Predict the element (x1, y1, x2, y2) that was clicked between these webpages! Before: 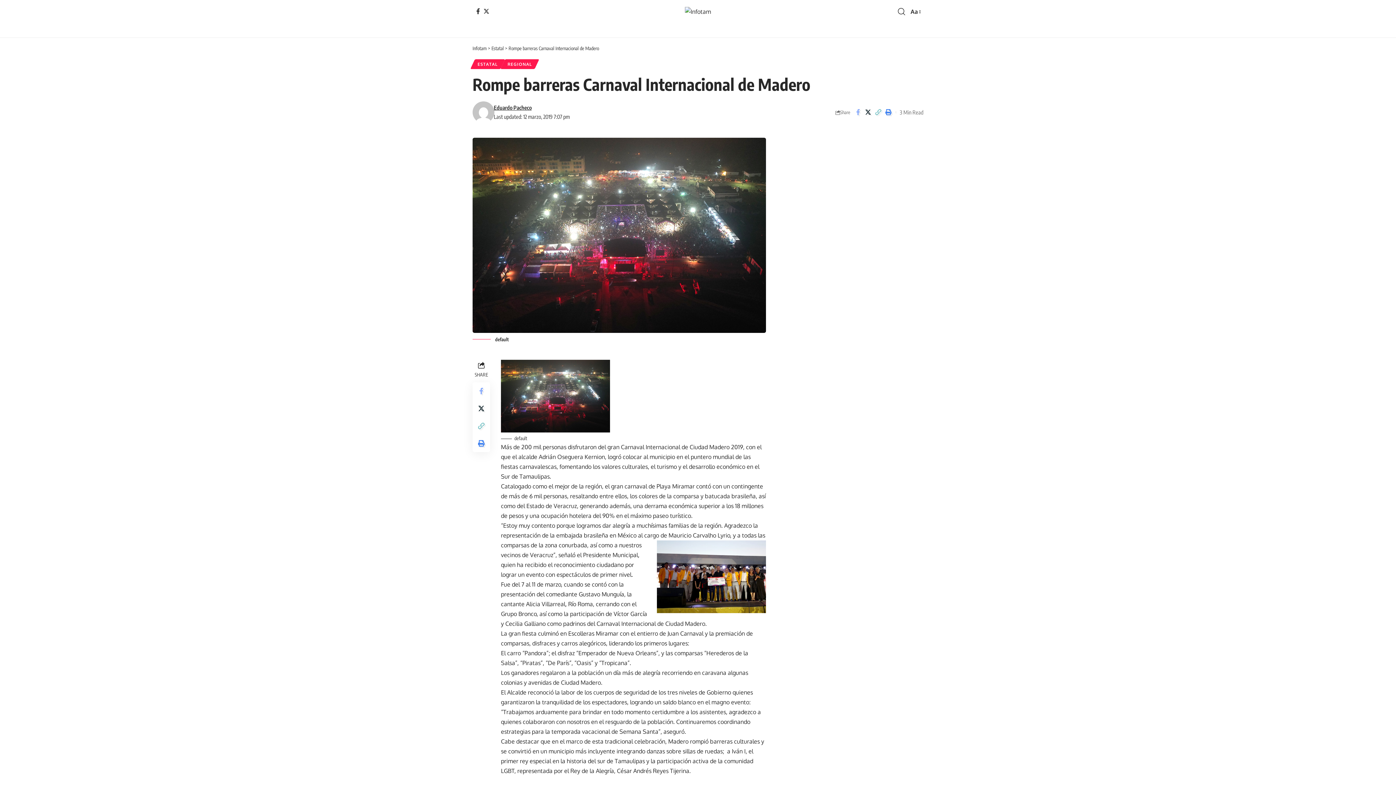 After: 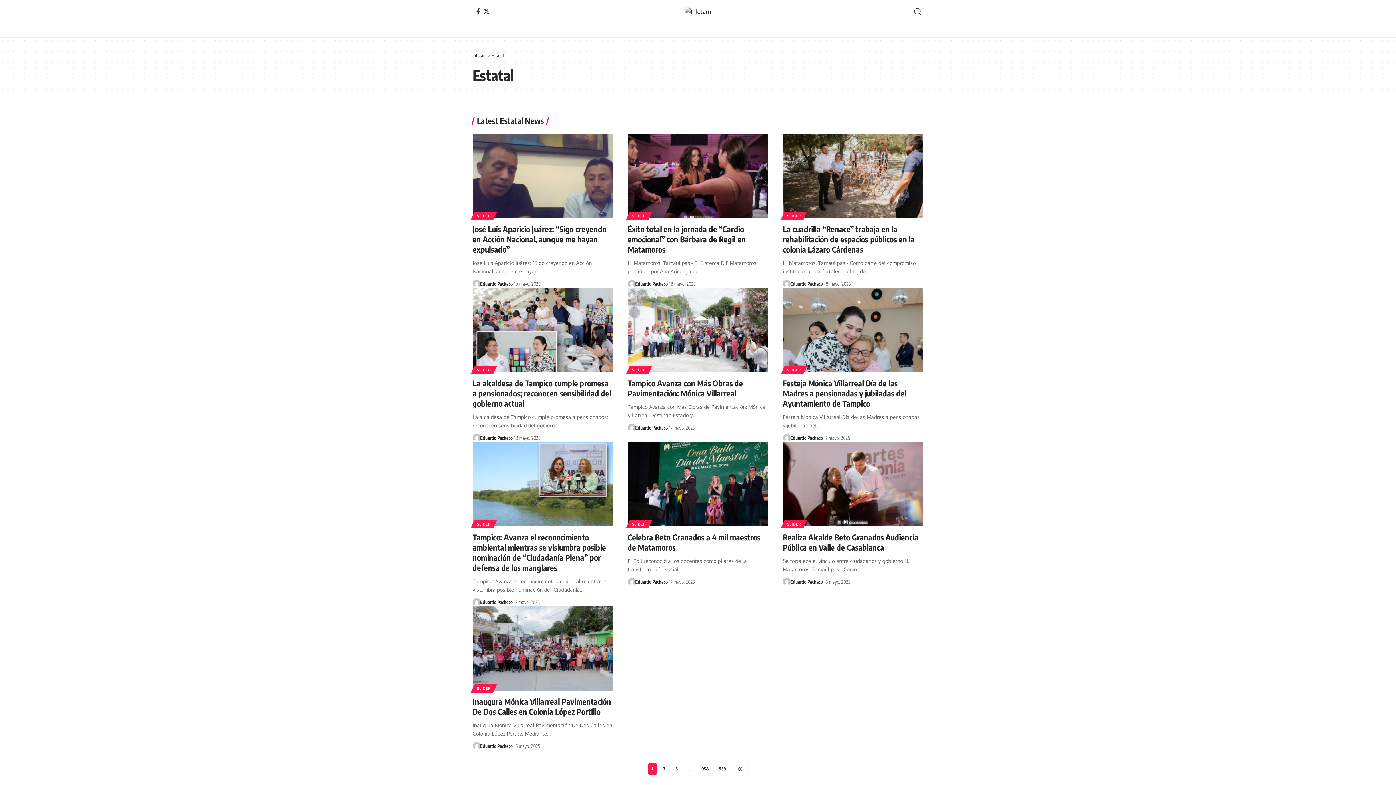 Action: label: Estatal bbox: (491, 45, 504, 51)